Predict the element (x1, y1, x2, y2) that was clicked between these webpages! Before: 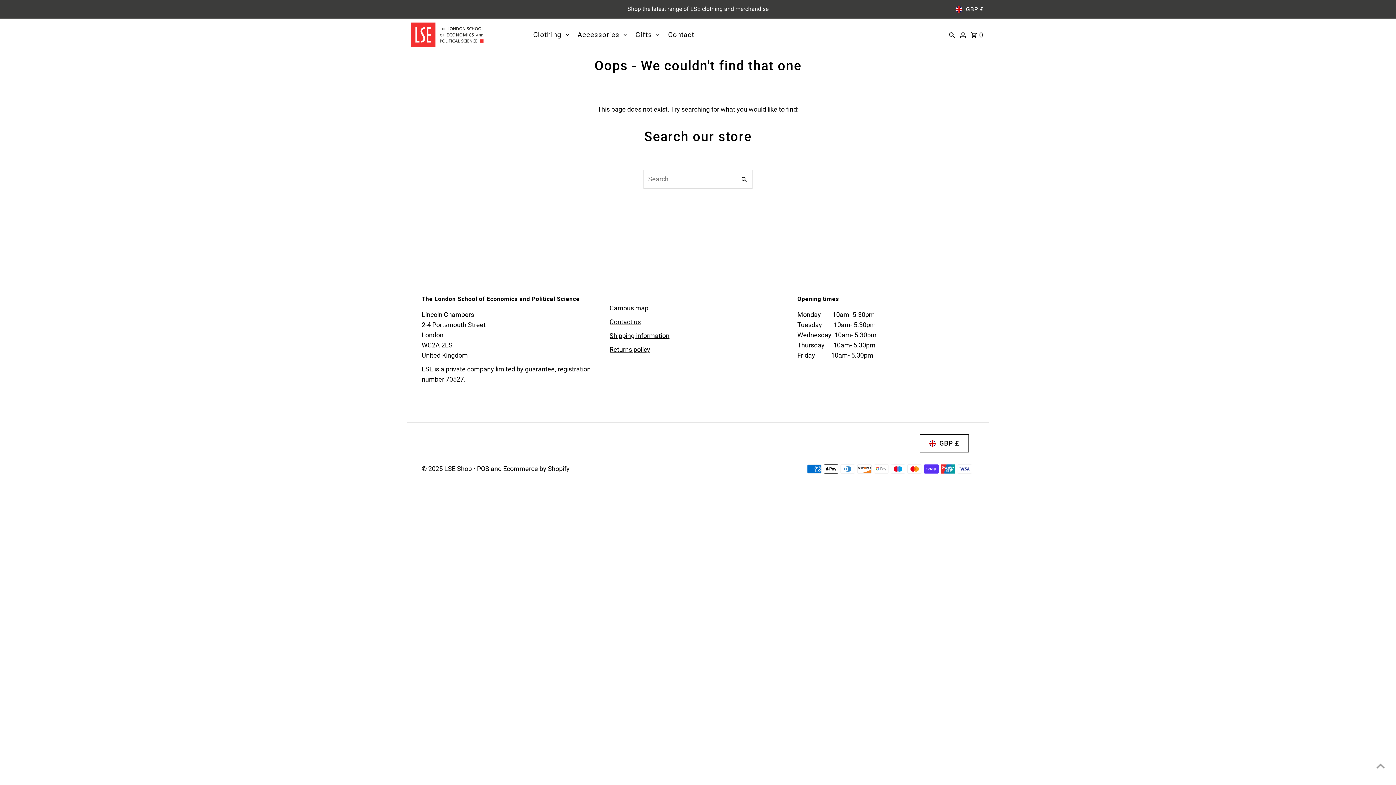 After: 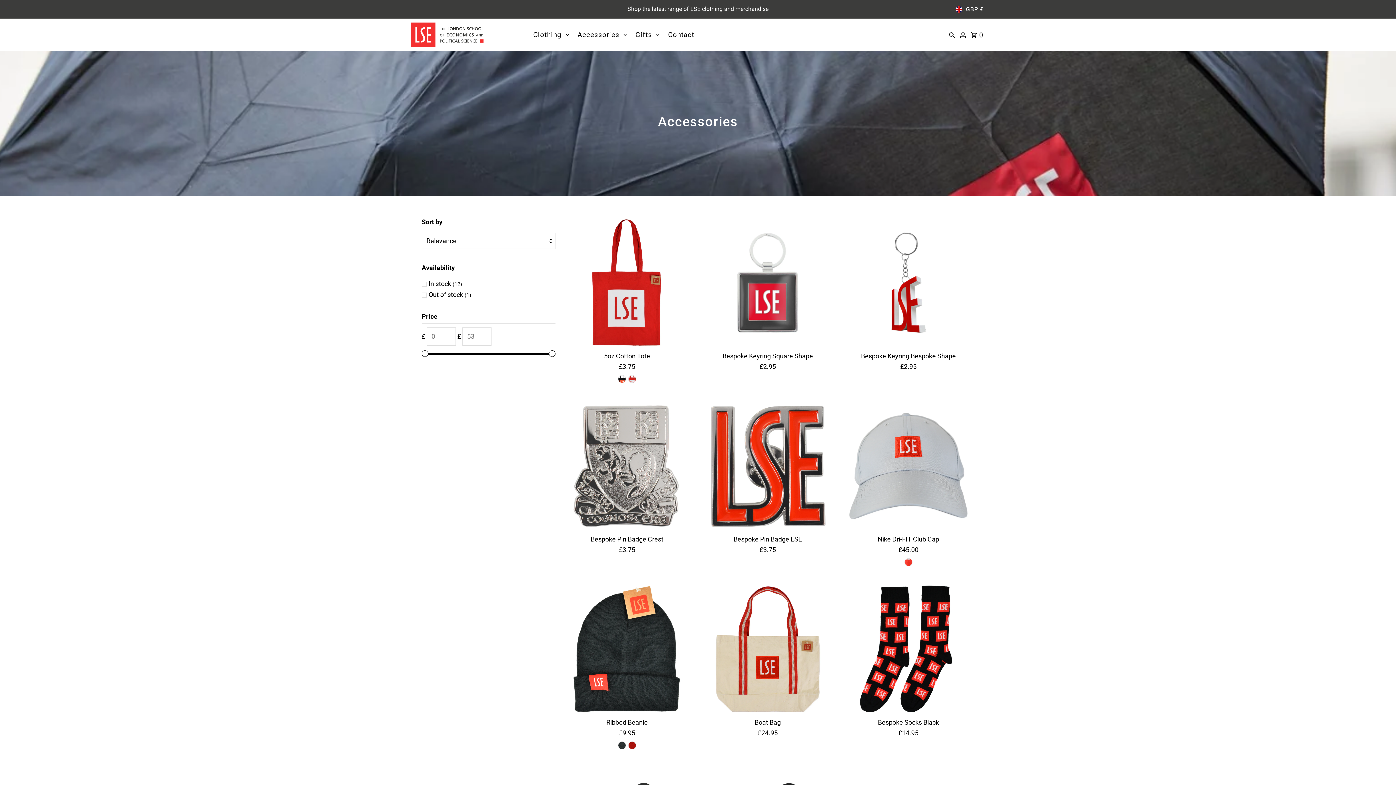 Action: bbox: (574, 24, 630, 45) label: Accessories